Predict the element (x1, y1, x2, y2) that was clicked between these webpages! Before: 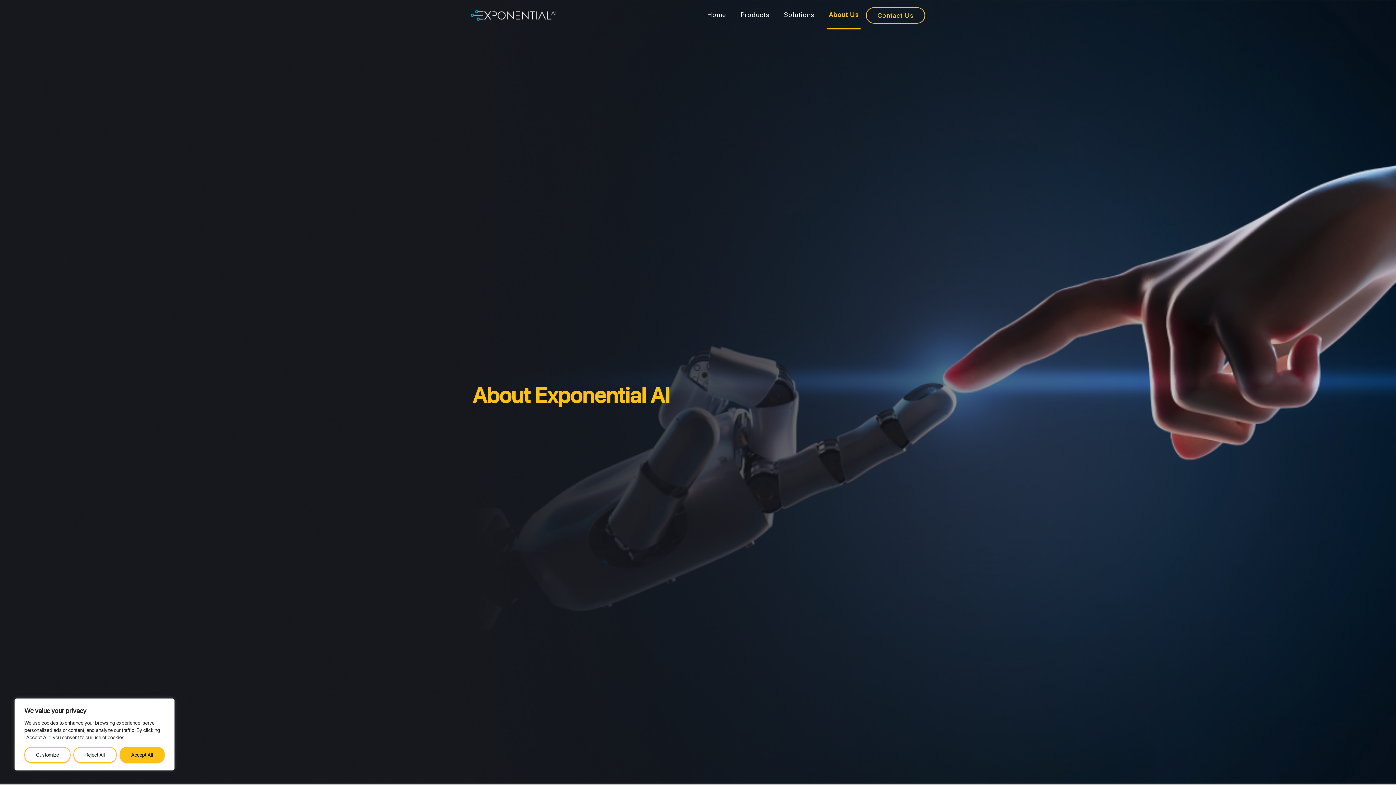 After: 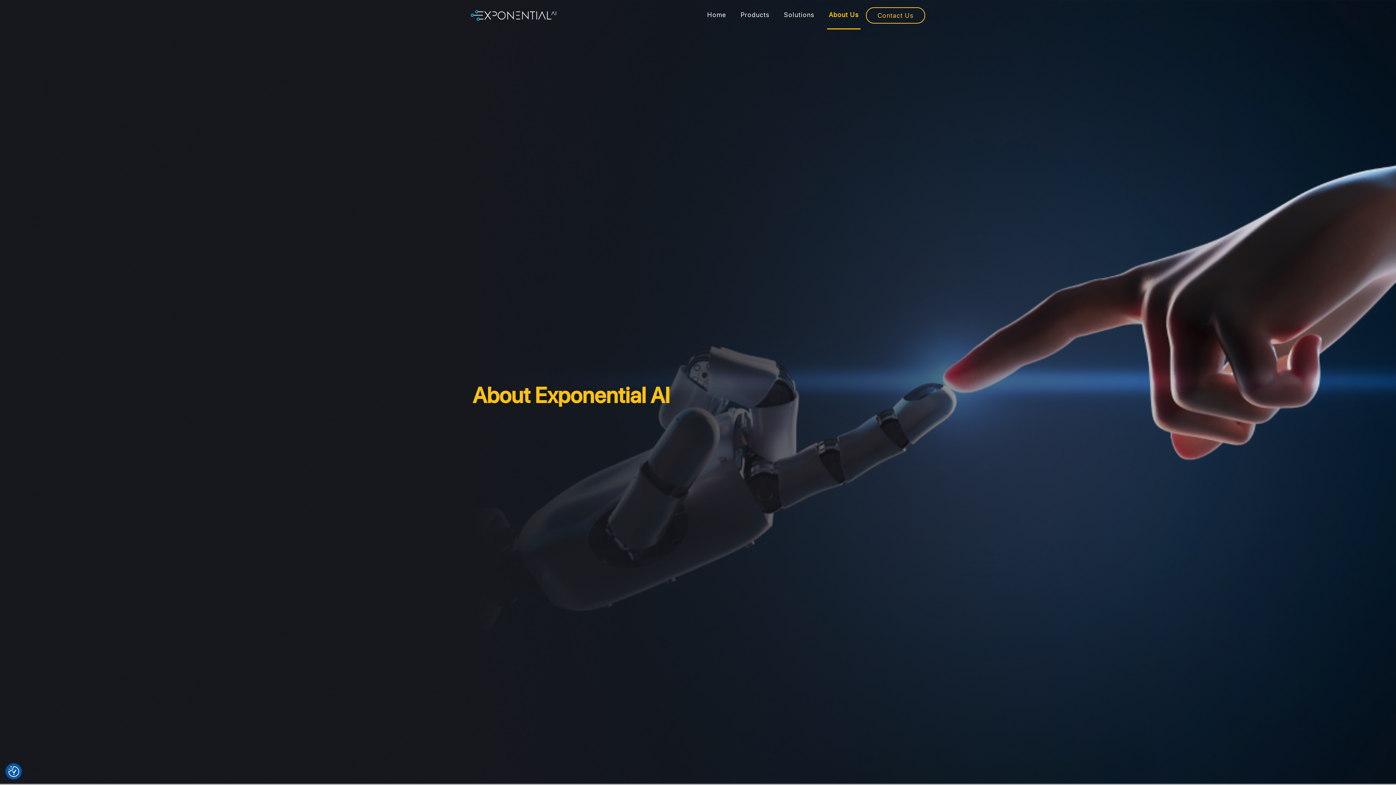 Action: label: Accept All bbox: (119, 747, 164, 763)